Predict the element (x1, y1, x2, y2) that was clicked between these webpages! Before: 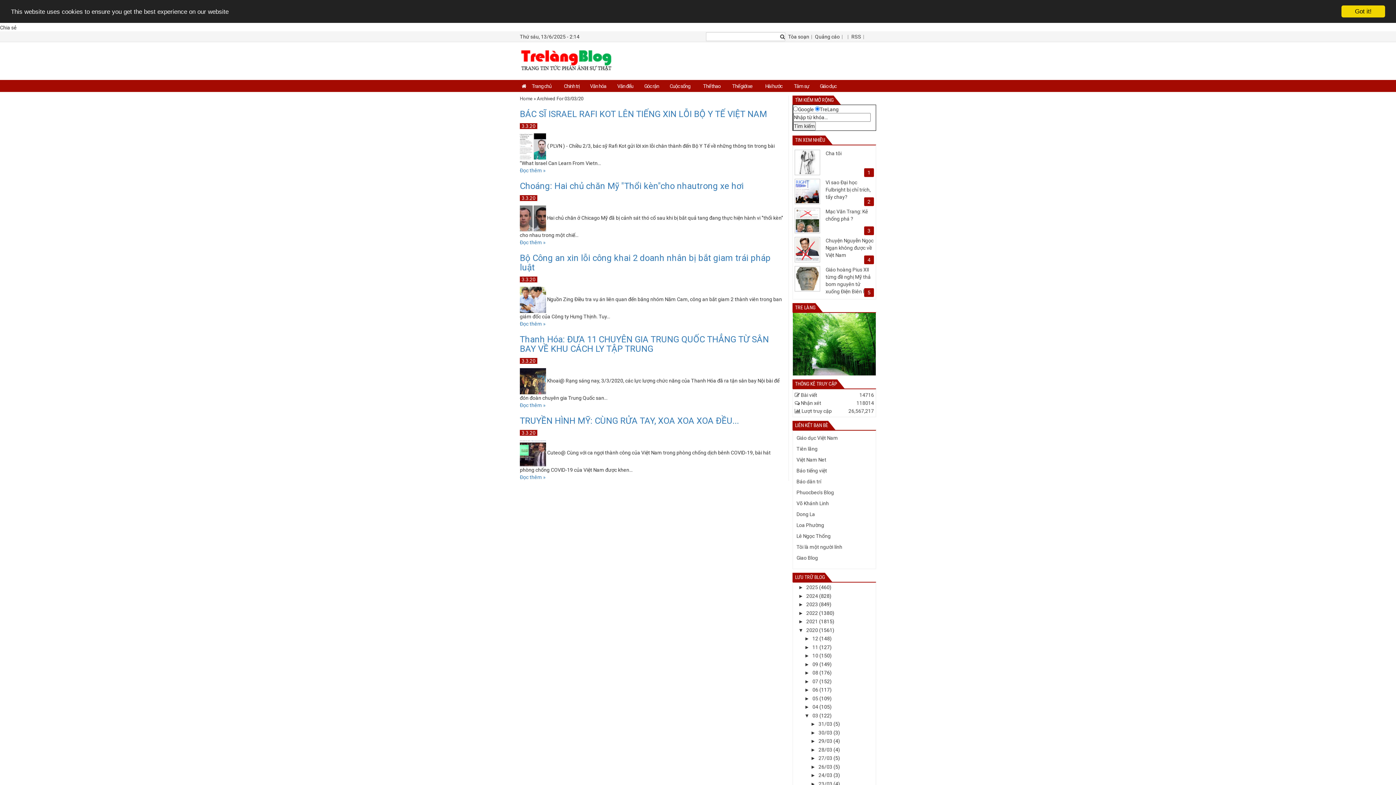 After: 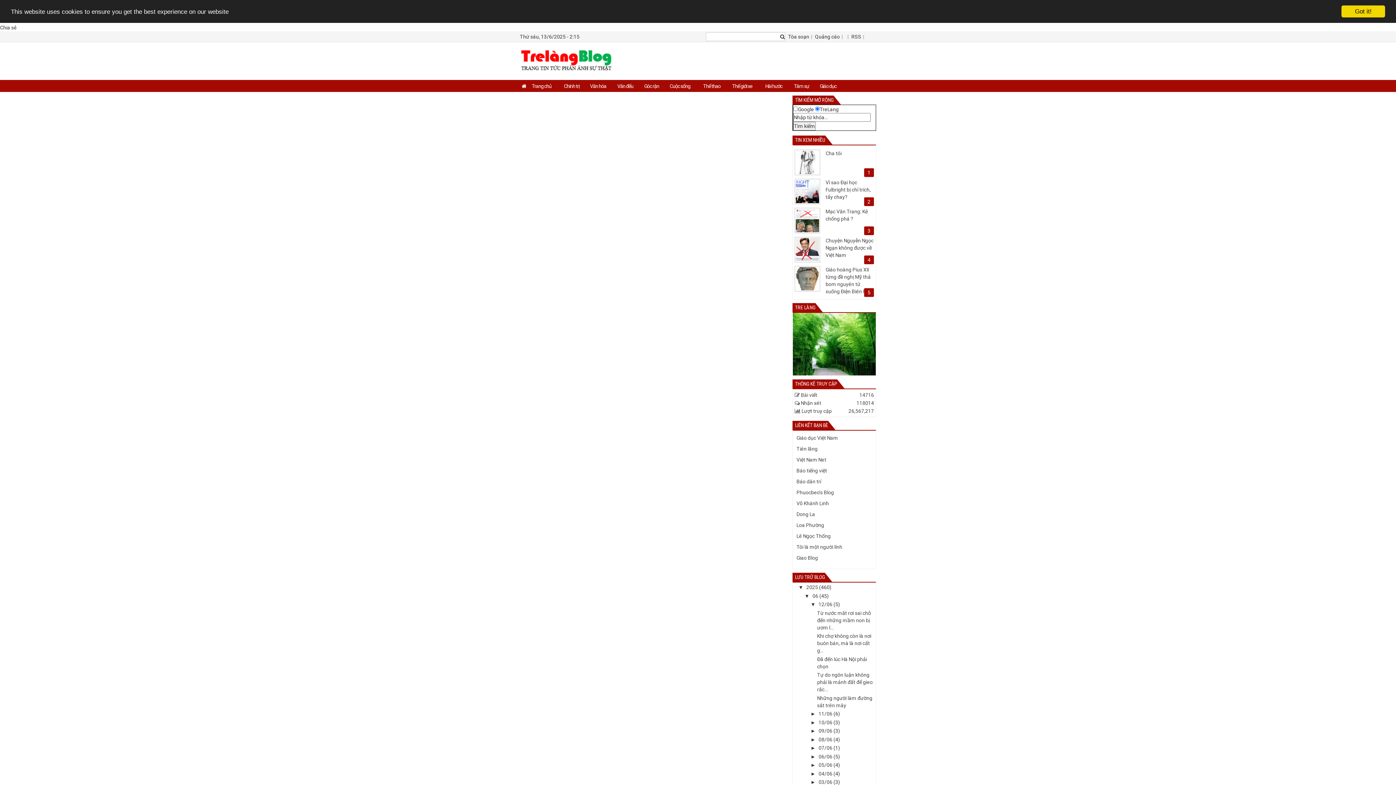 Action: bbox: (851, 33, 866, 39) label: RSS